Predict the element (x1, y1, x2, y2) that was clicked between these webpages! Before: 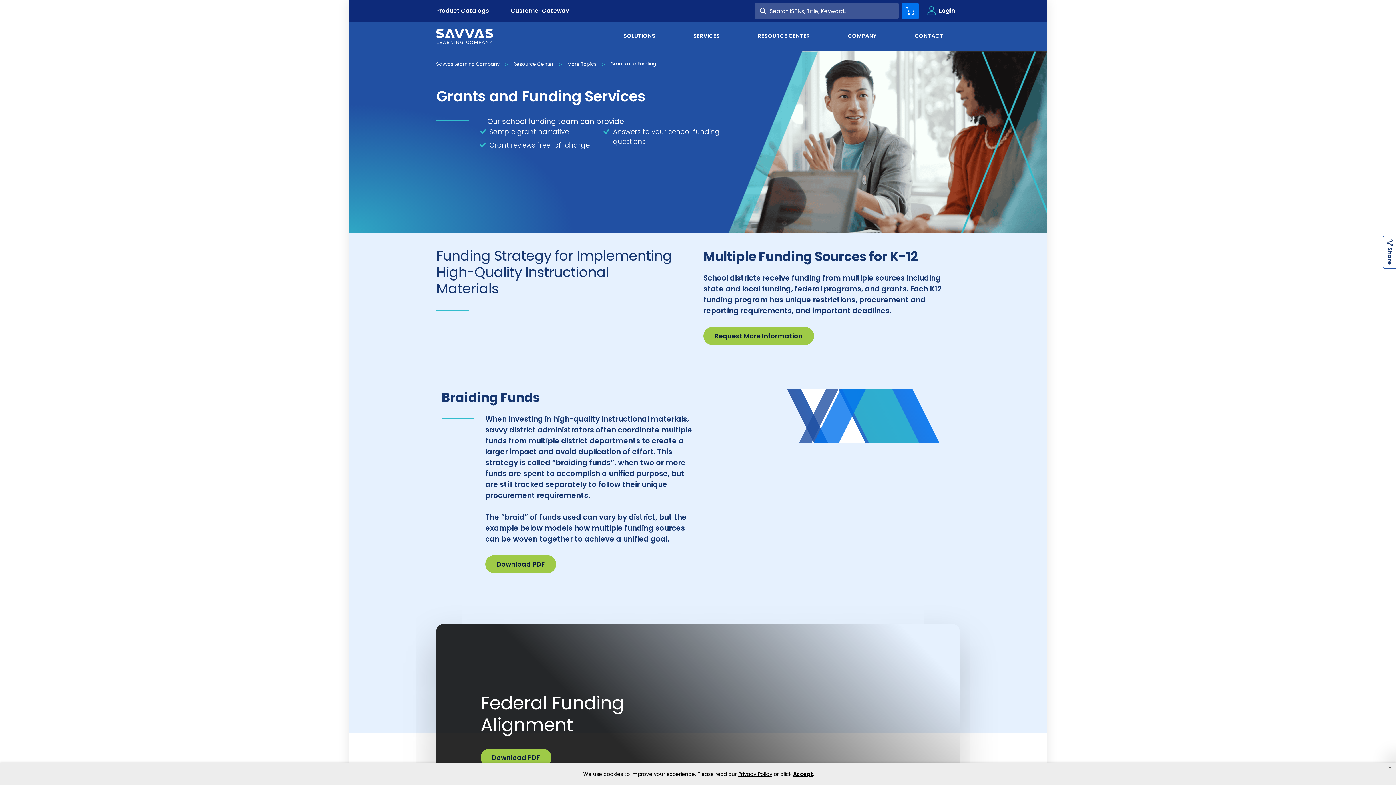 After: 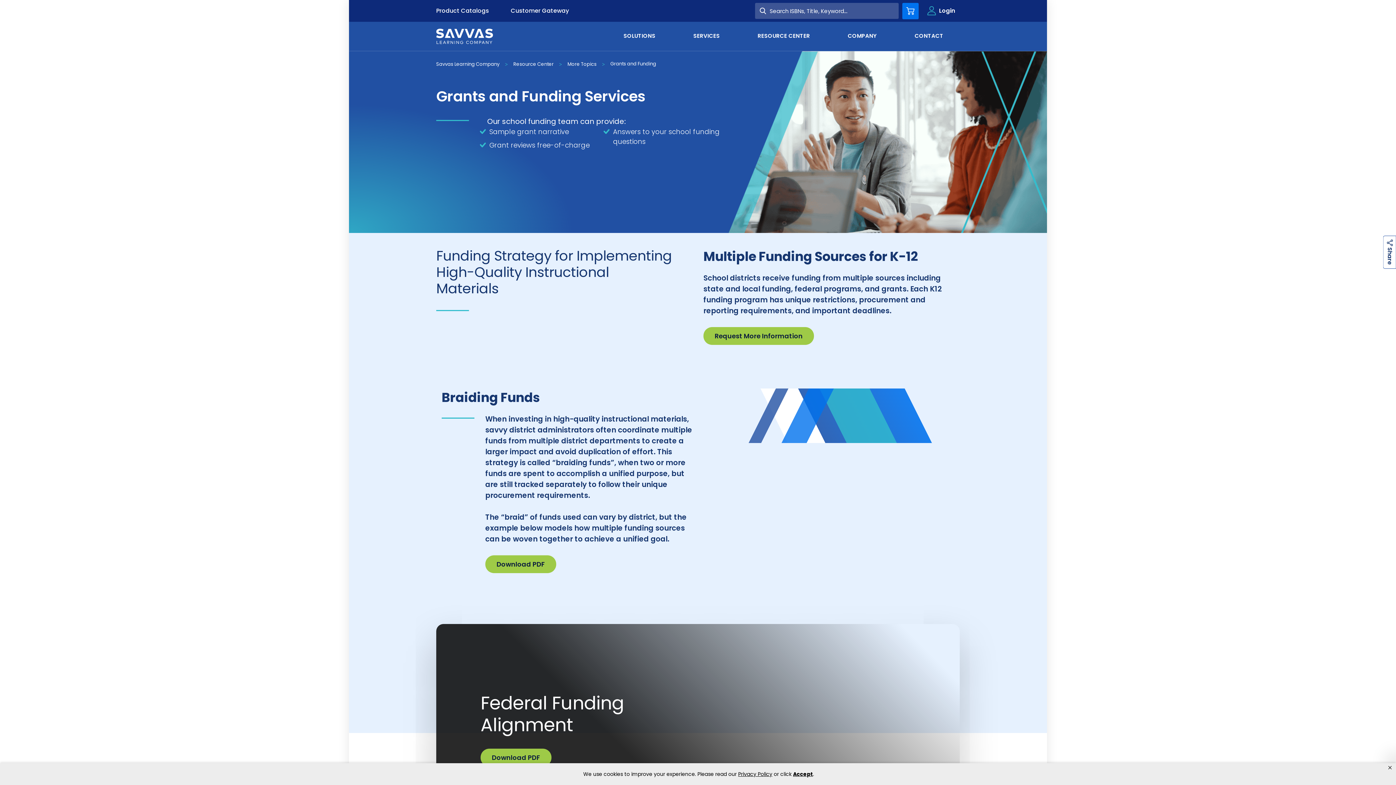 Action: bbox: (610, 60, 656, 67) label: Grants and Funding